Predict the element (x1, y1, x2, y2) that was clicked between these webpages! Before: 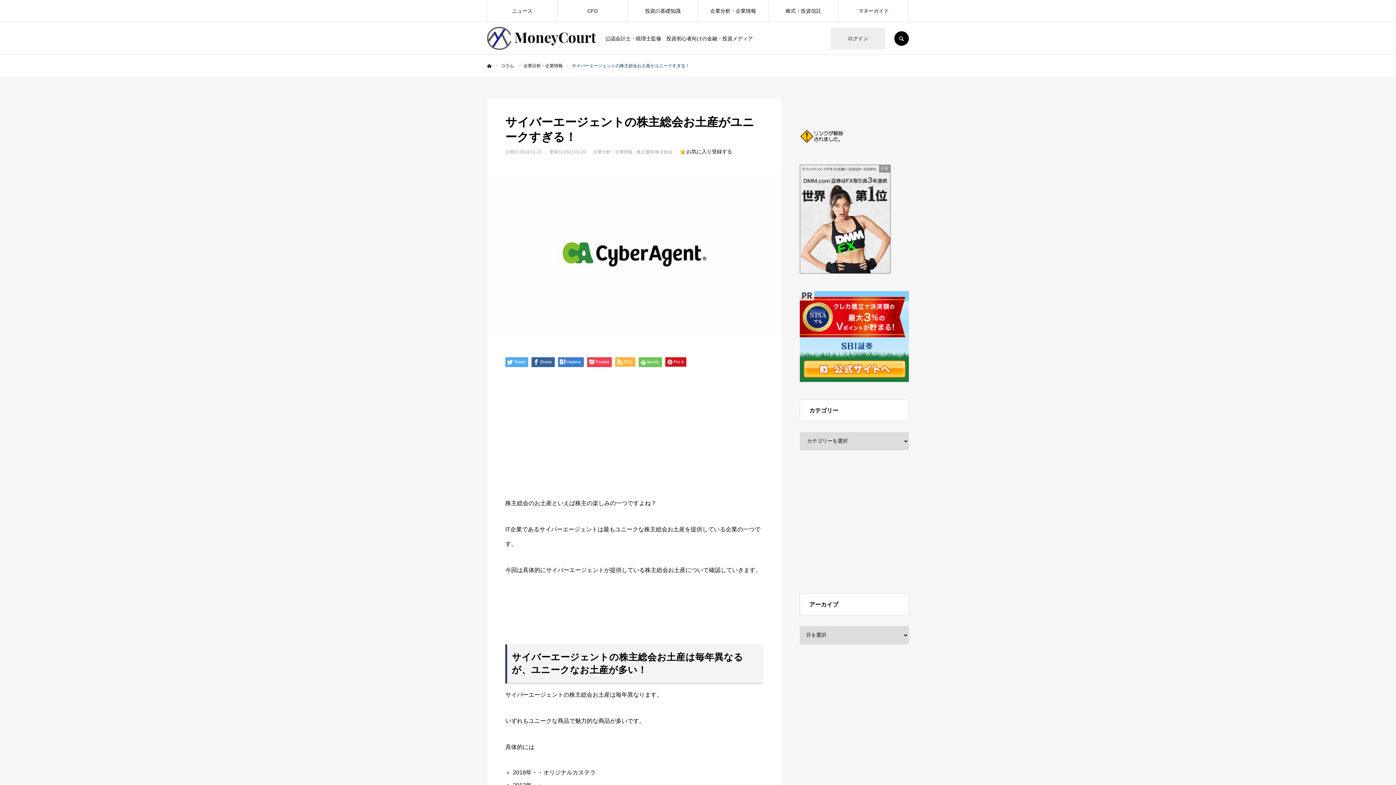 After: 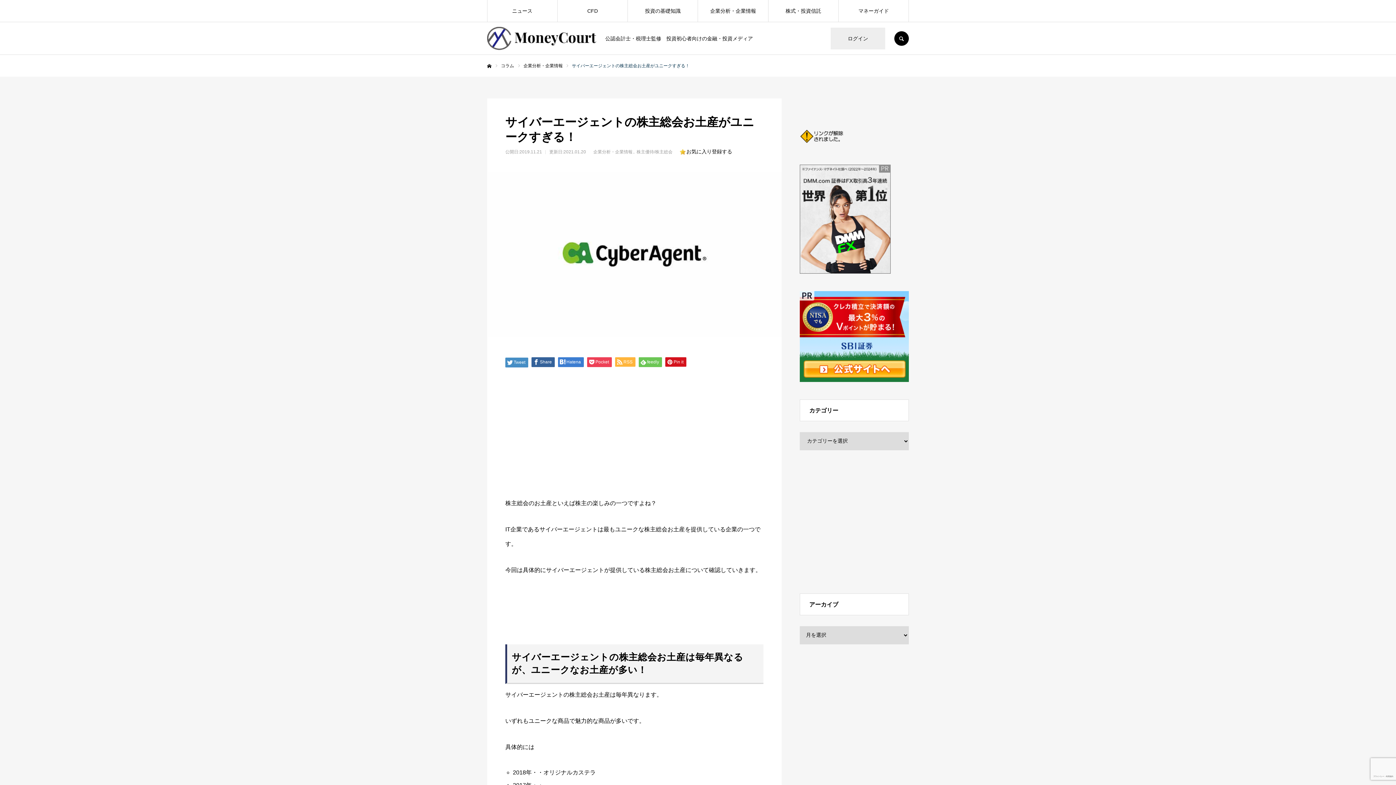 Action: label: Tweet bbox: (505, 357, 528, 367)